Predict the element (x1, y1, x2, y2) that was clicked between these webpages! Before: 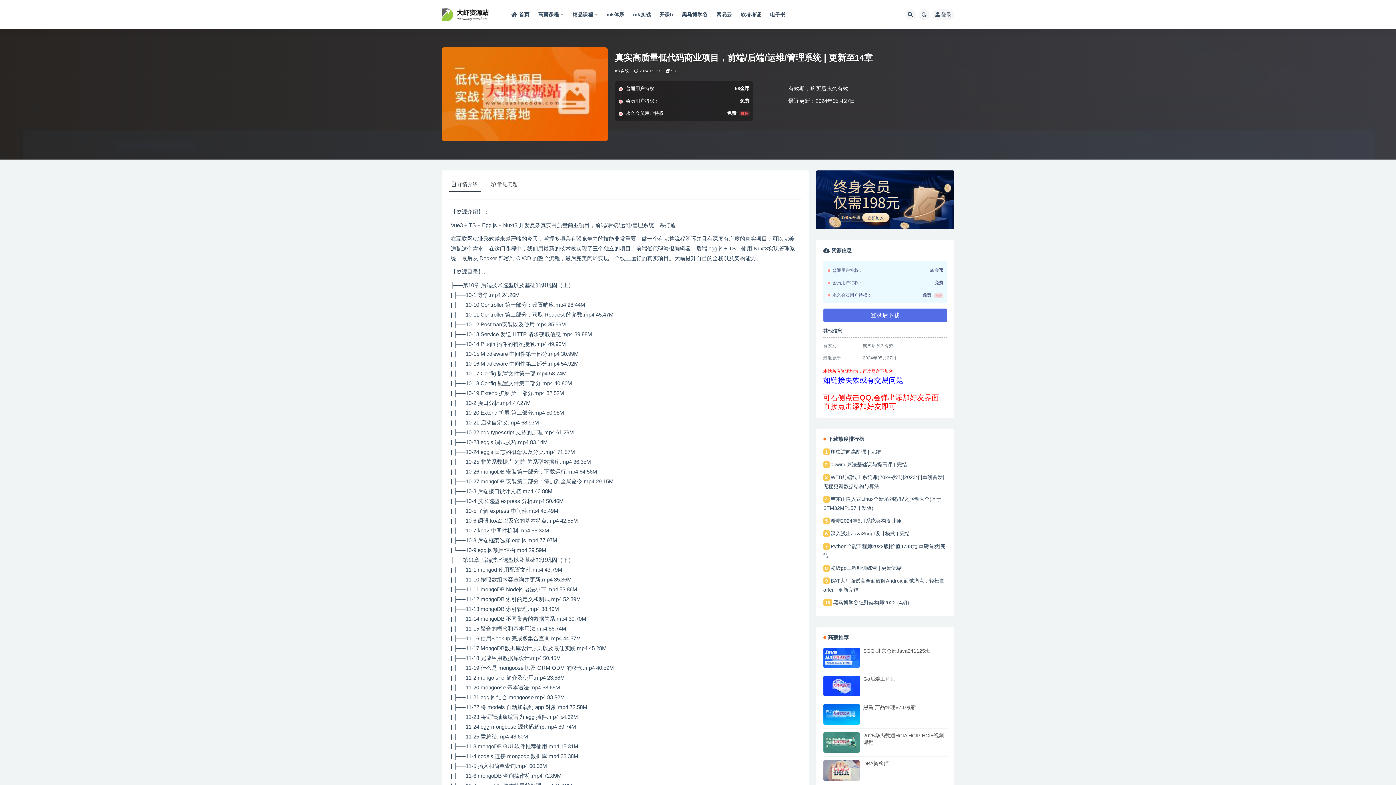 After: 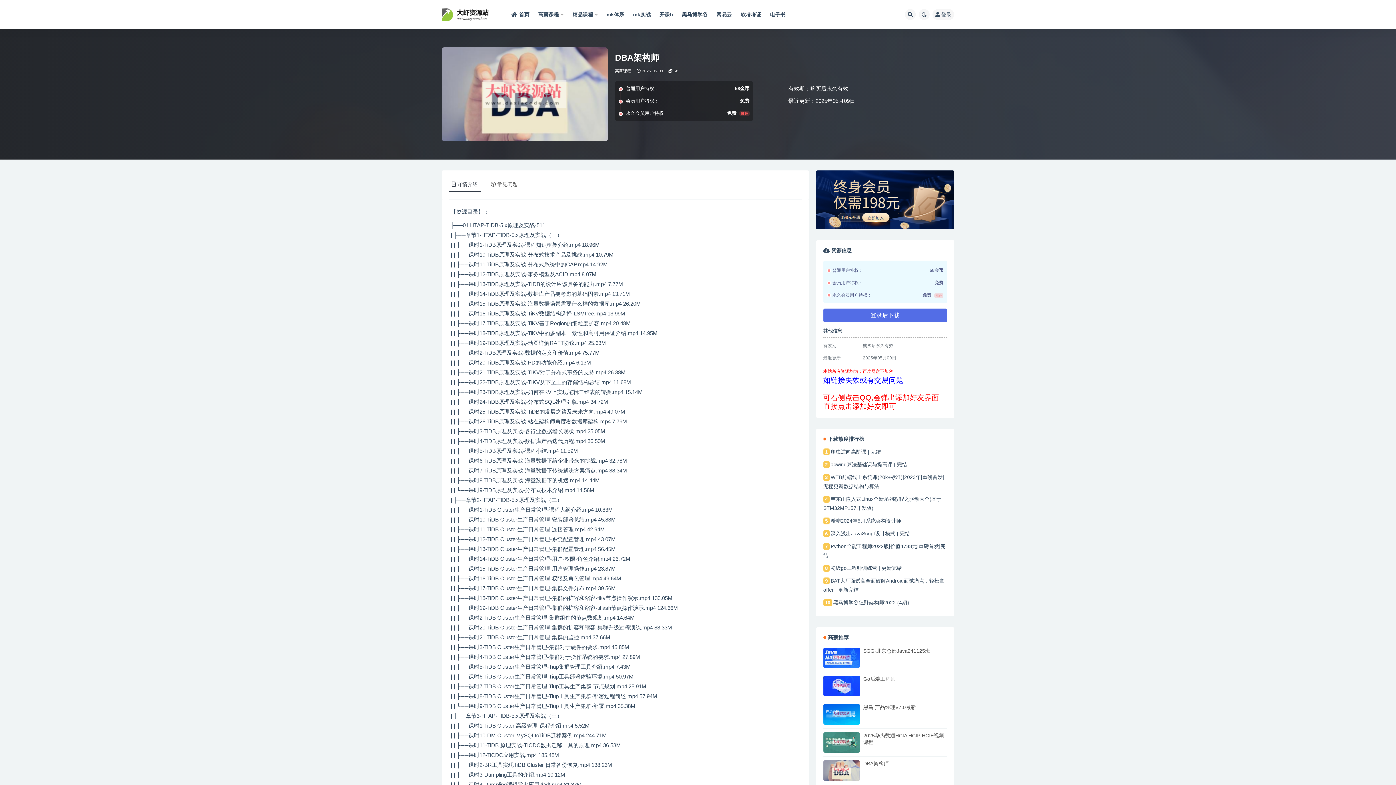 Action: bbox: (863, 761, 888, 767) label: DBA架构师